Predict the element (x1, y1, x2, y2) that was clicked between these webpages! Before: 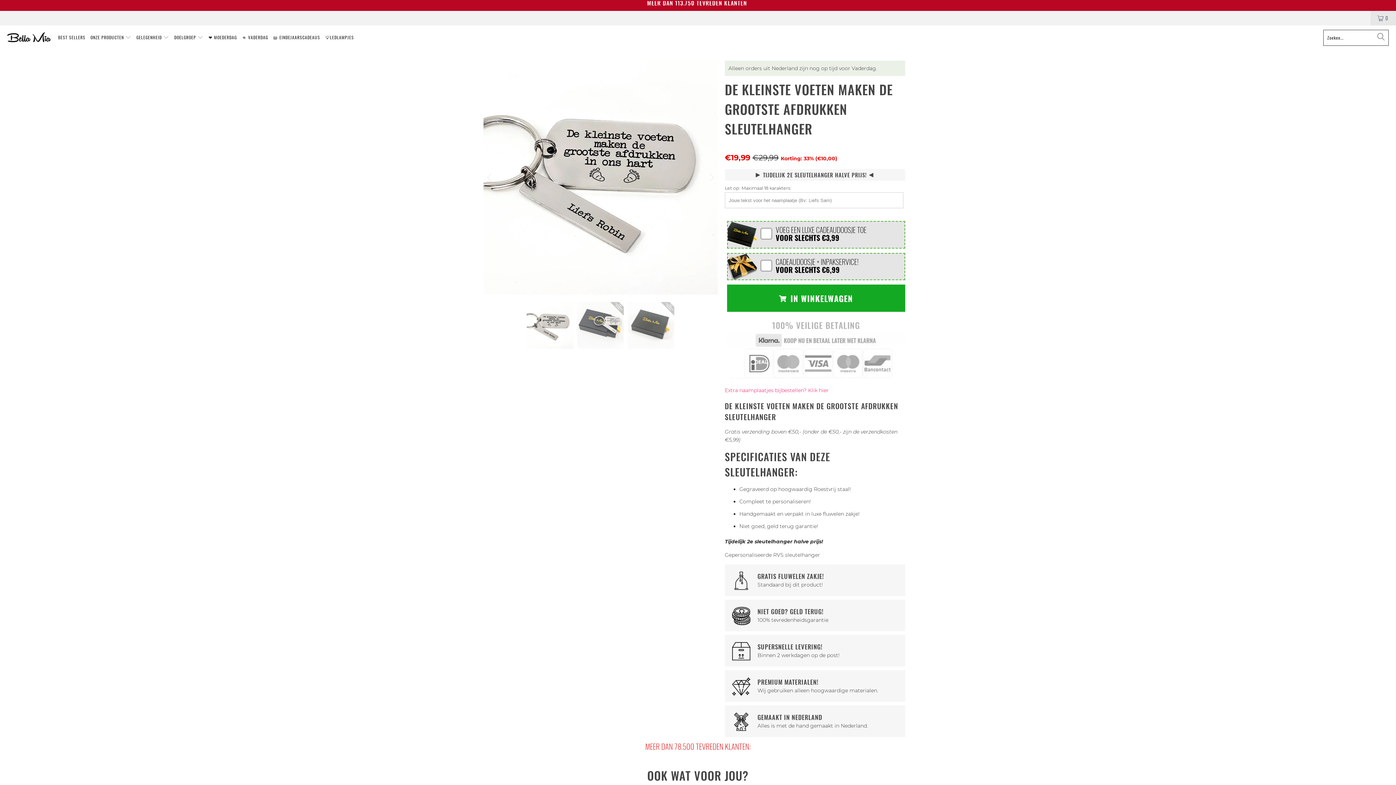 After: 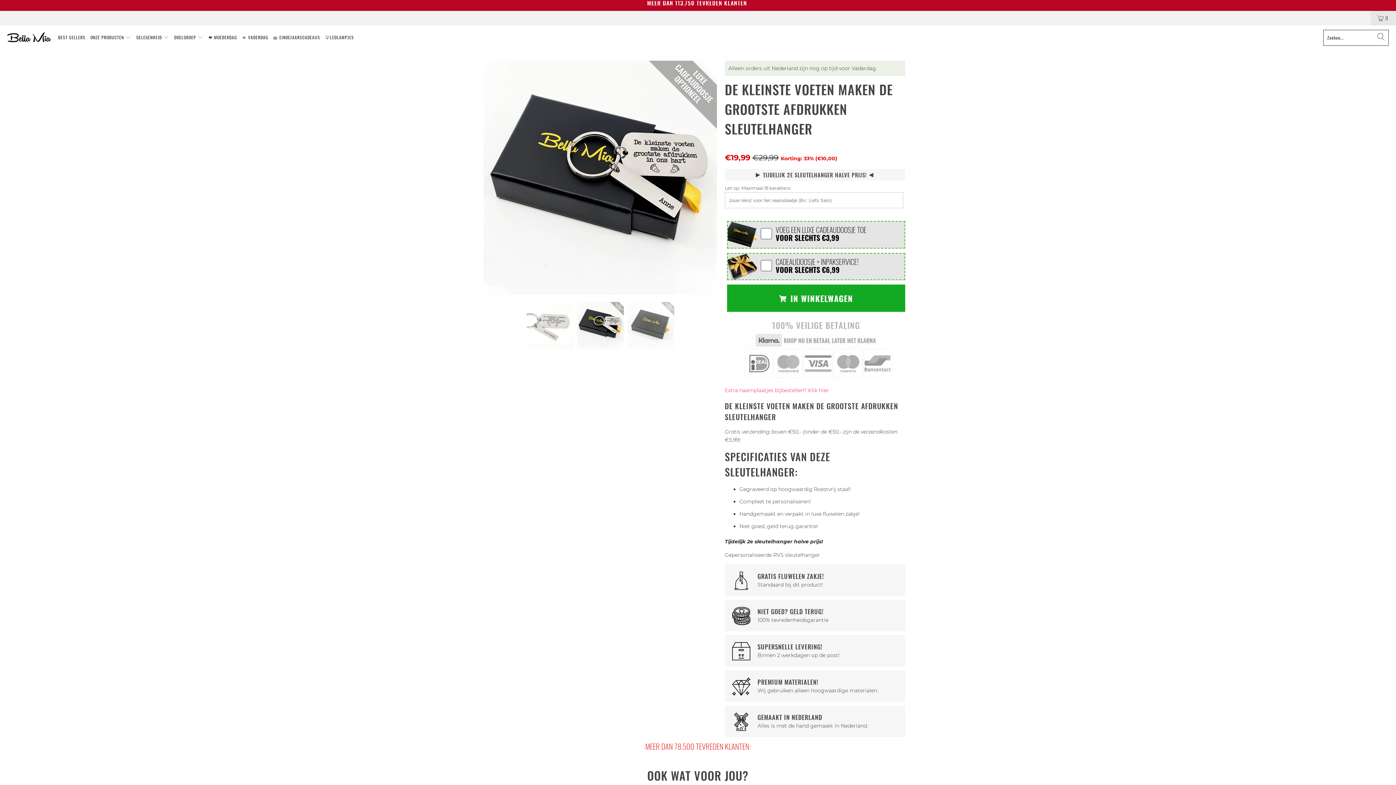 Action: label: Next bbox: (703, 60, 718, 294)